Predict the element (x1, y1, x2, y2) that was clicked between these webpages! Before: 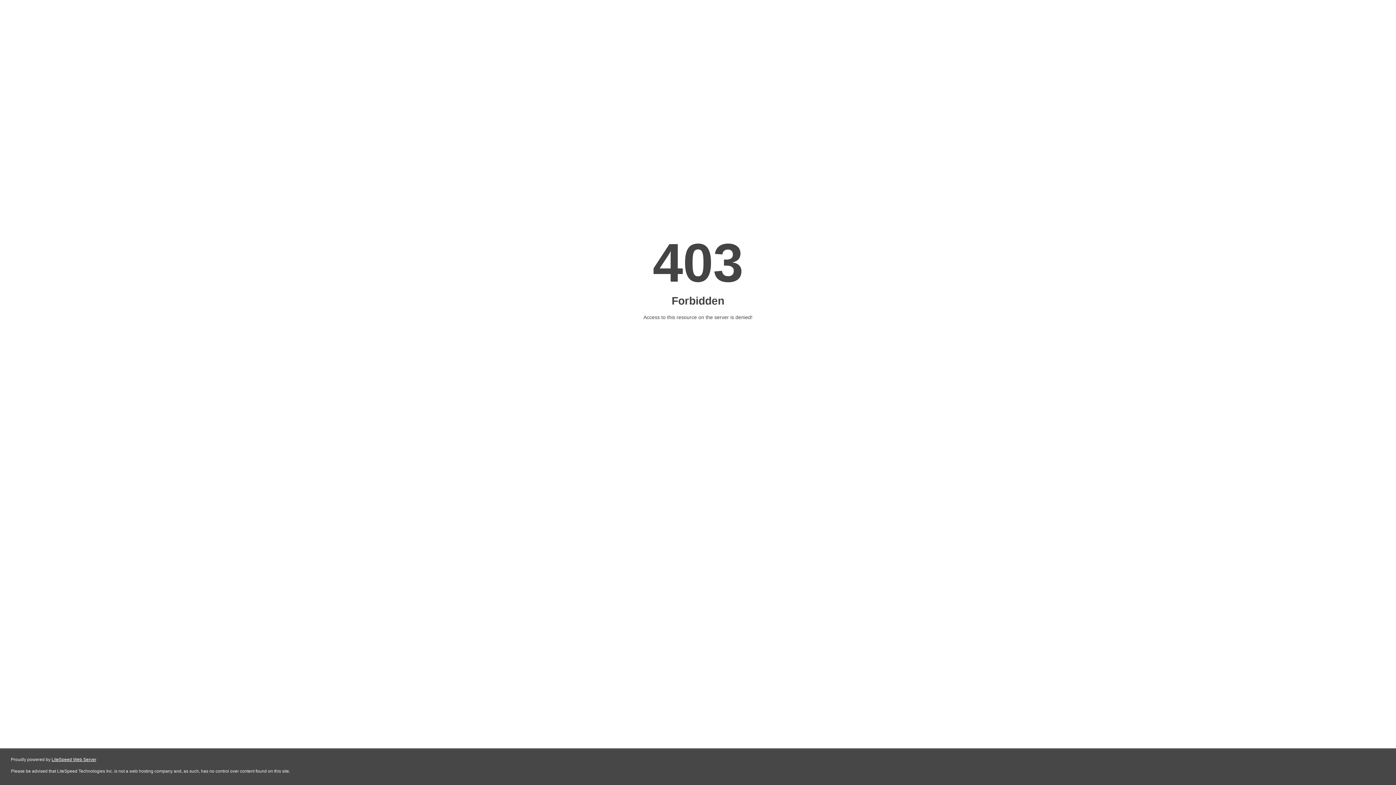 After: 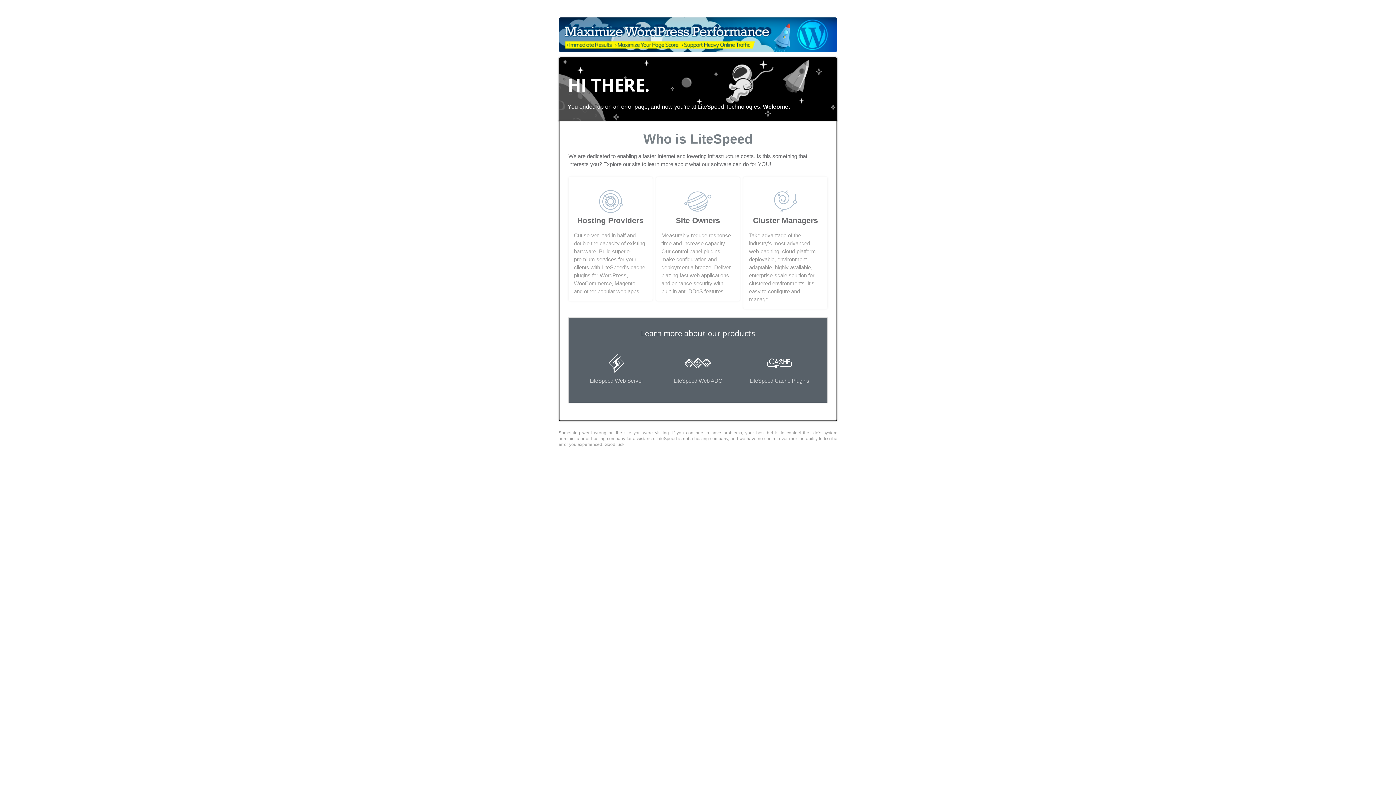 Action: label: LiteSpeed Web Server bbox: (51, 757, 96, 762)